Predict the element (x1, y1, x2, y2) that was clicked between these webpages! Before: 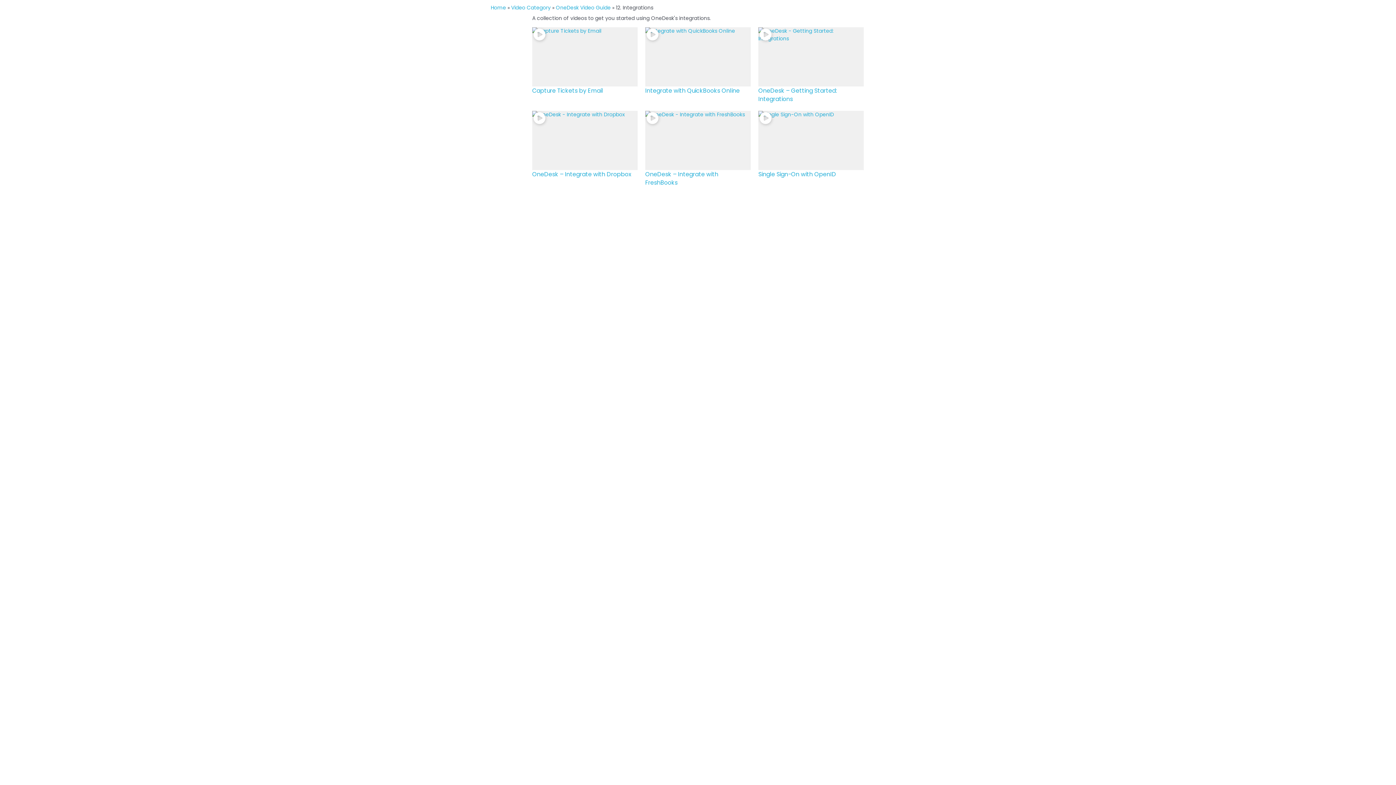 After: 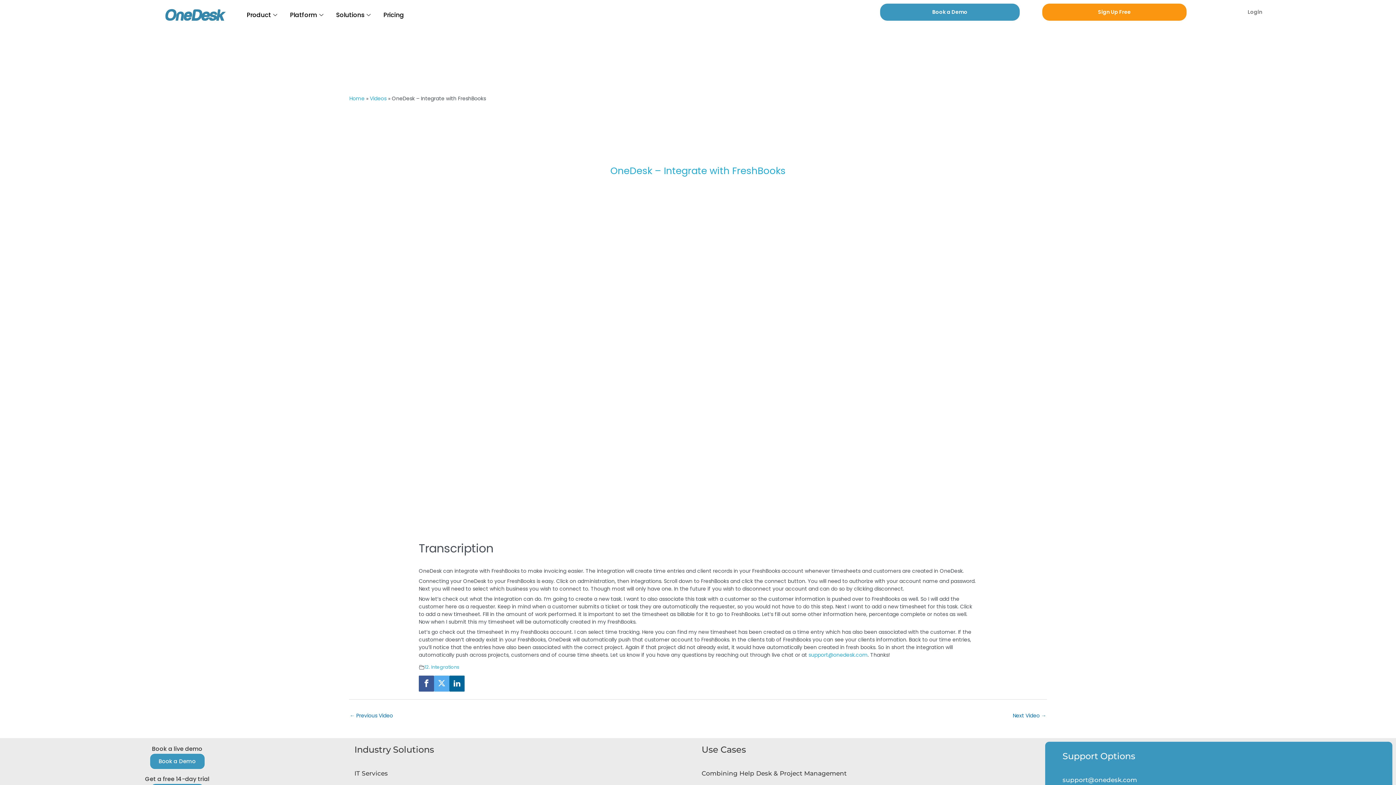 Action: bbox: (645, 110, 750, 170)